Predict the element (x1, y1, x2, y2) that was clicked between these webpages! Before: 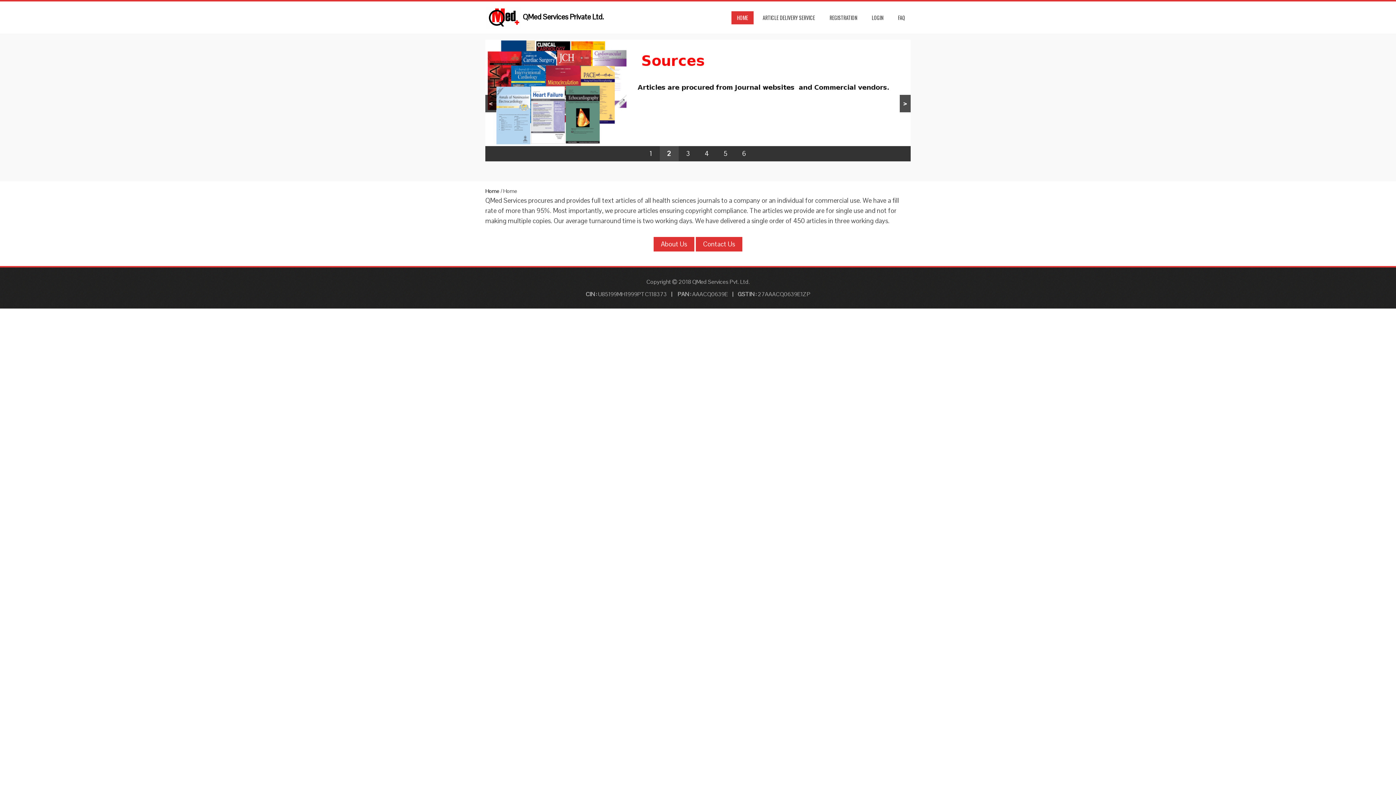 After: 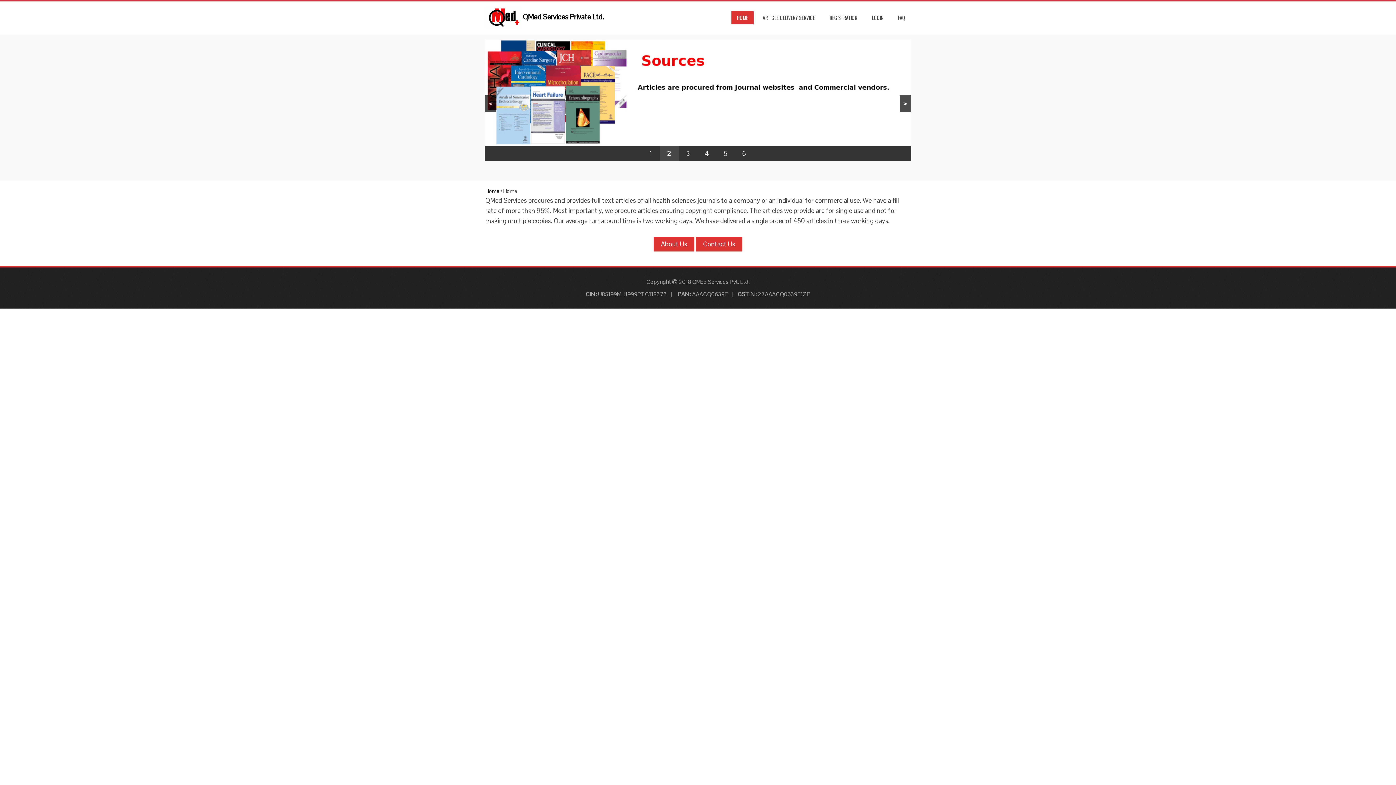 Action: bbox: (731, 11, 753, 24) label: HOME